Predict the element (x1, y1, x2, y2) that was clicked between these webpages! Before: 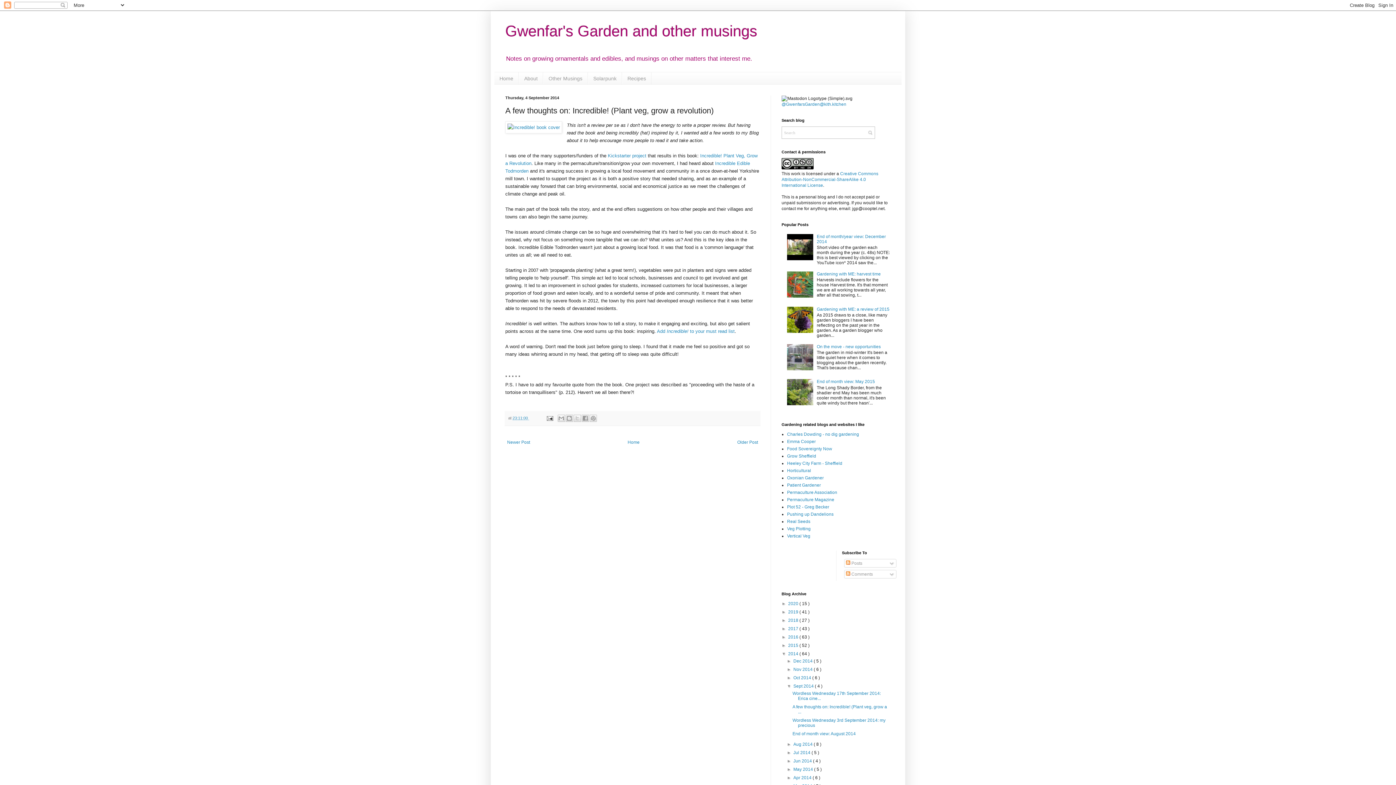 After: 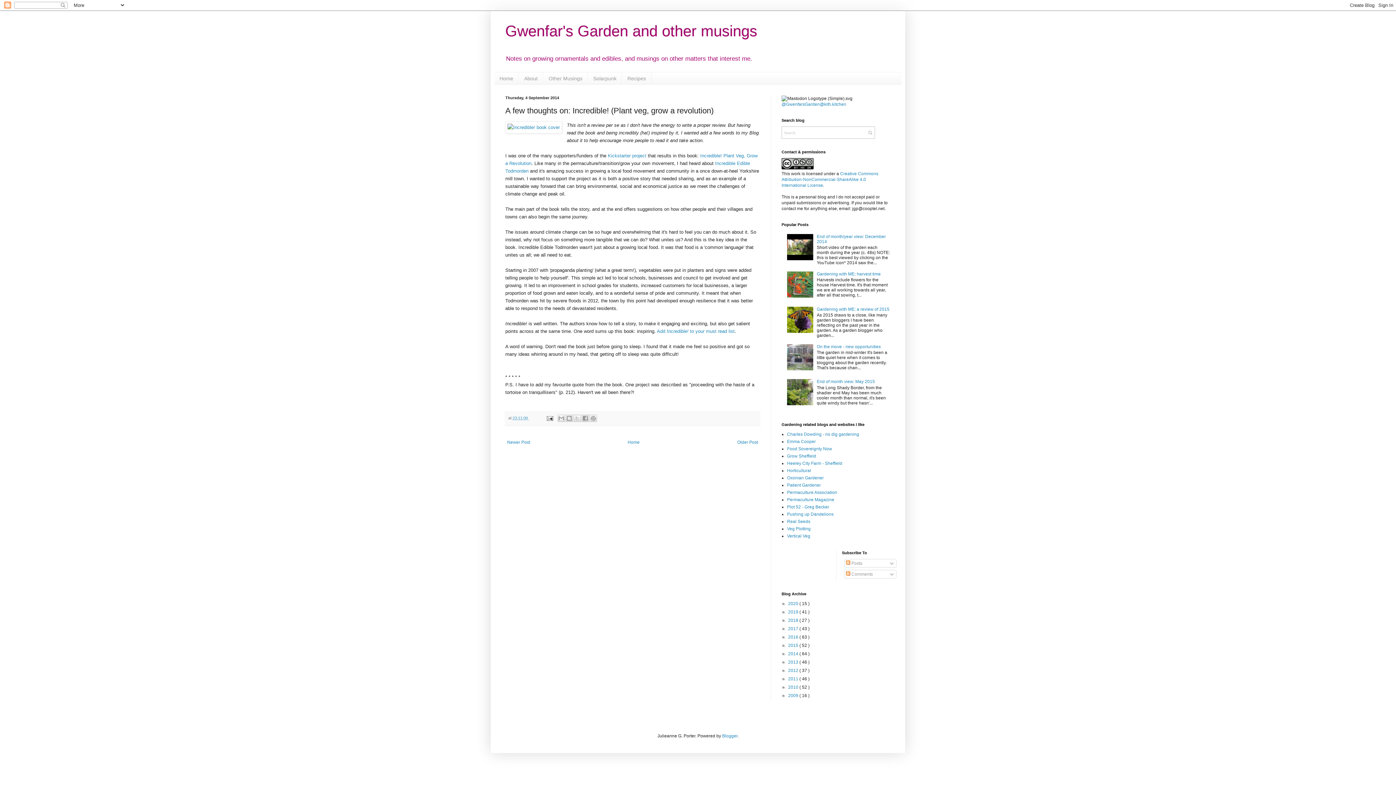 Action: bbox: (781, 651, 788, 656) label: ▼  